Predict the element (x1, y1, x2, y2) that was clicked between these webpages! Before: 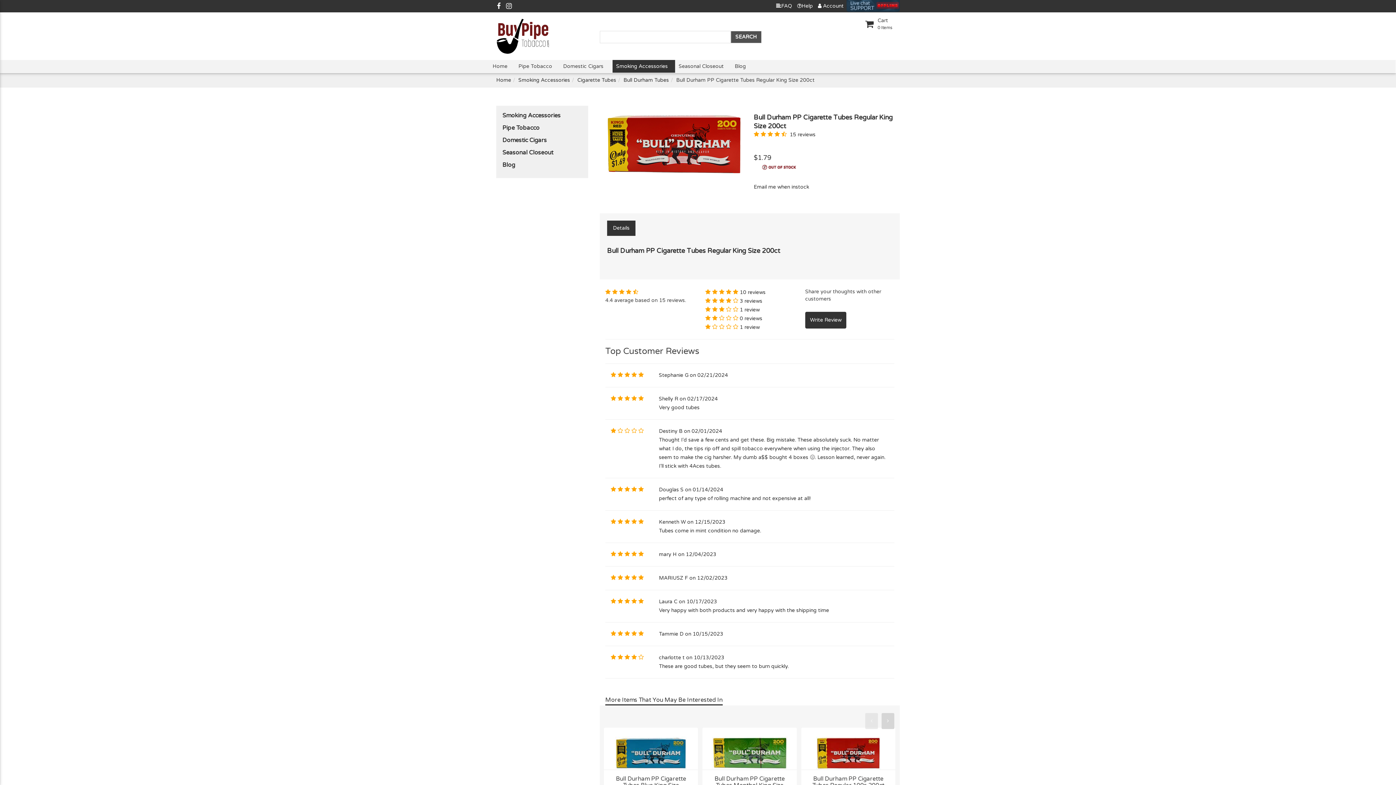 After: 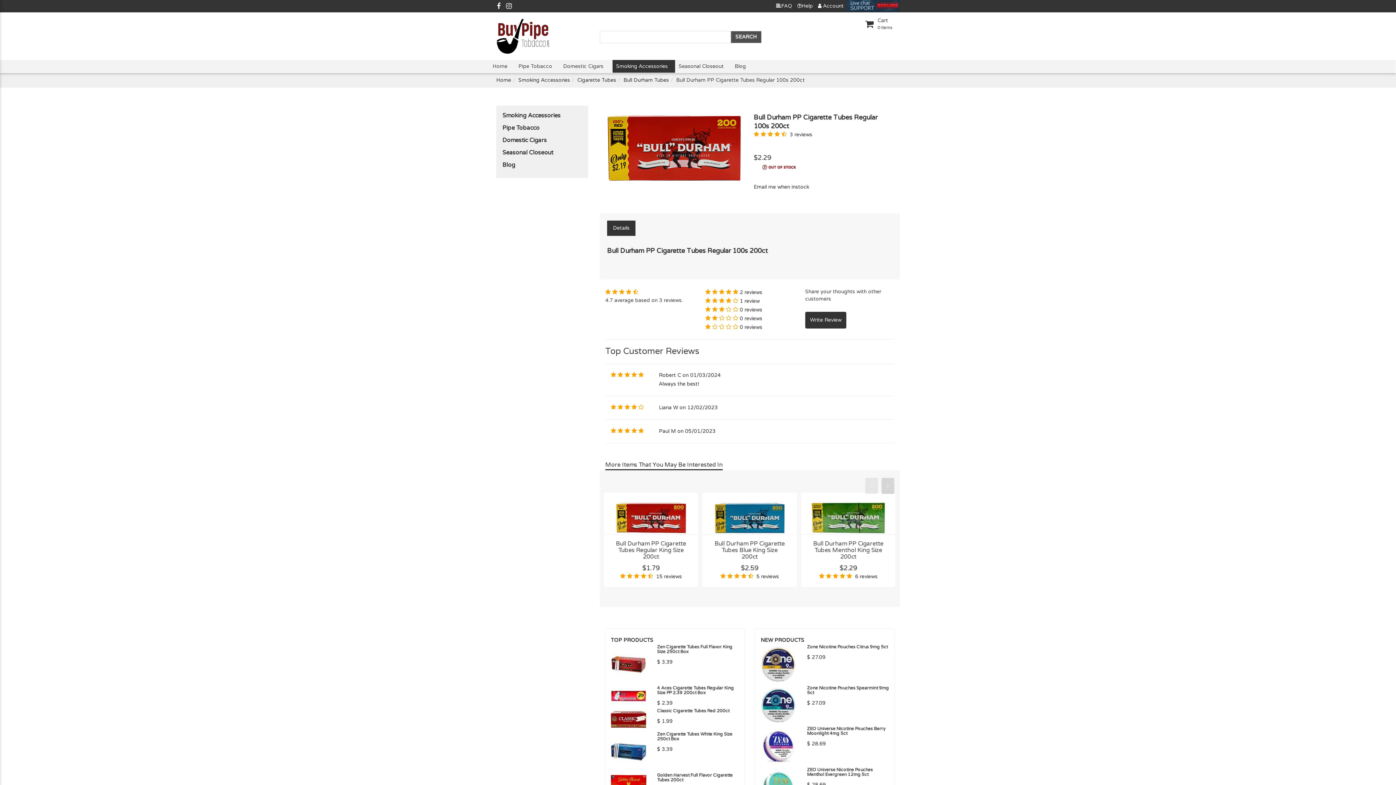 Action: bbox: (812, 776, 884, 789) label: Bull Durham PP Cigarette Tubes Regular 100s 200ct